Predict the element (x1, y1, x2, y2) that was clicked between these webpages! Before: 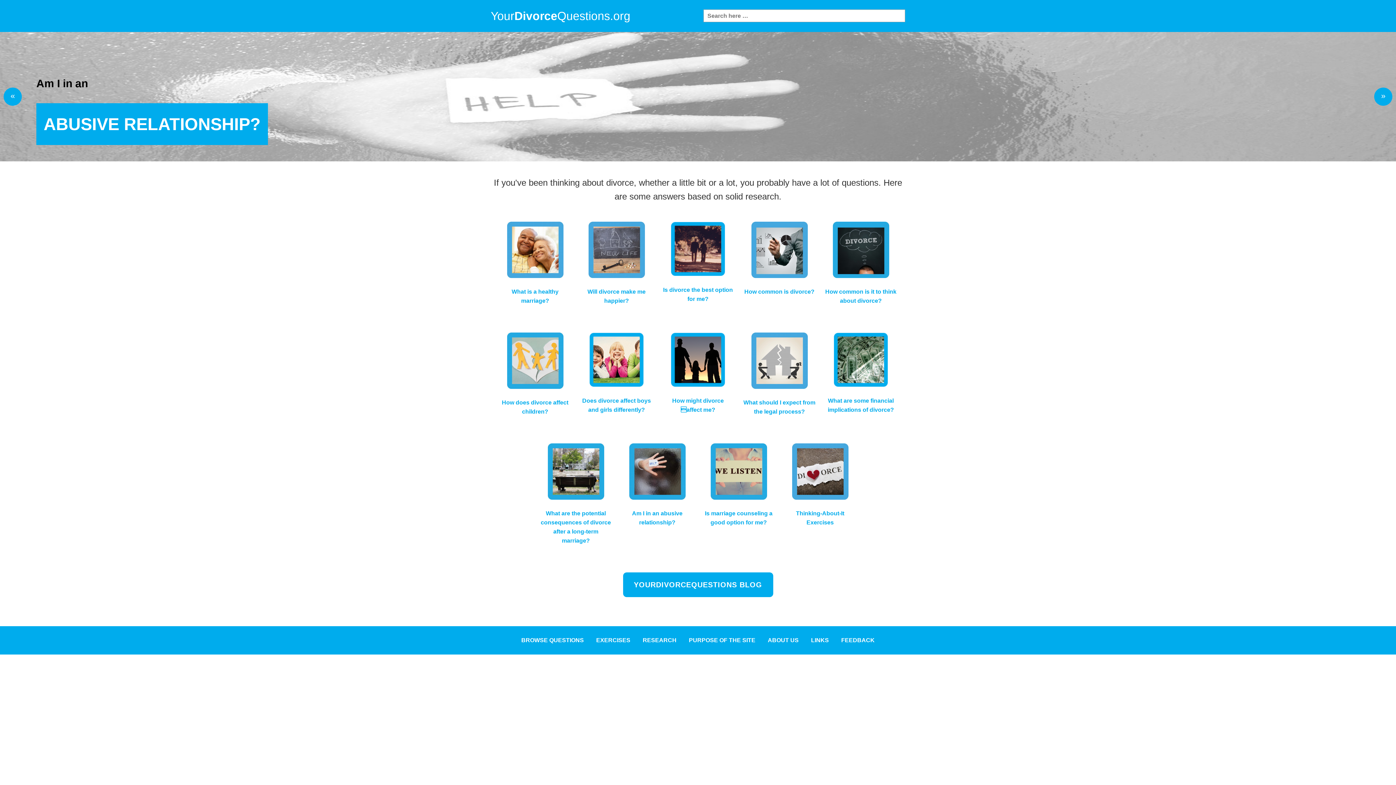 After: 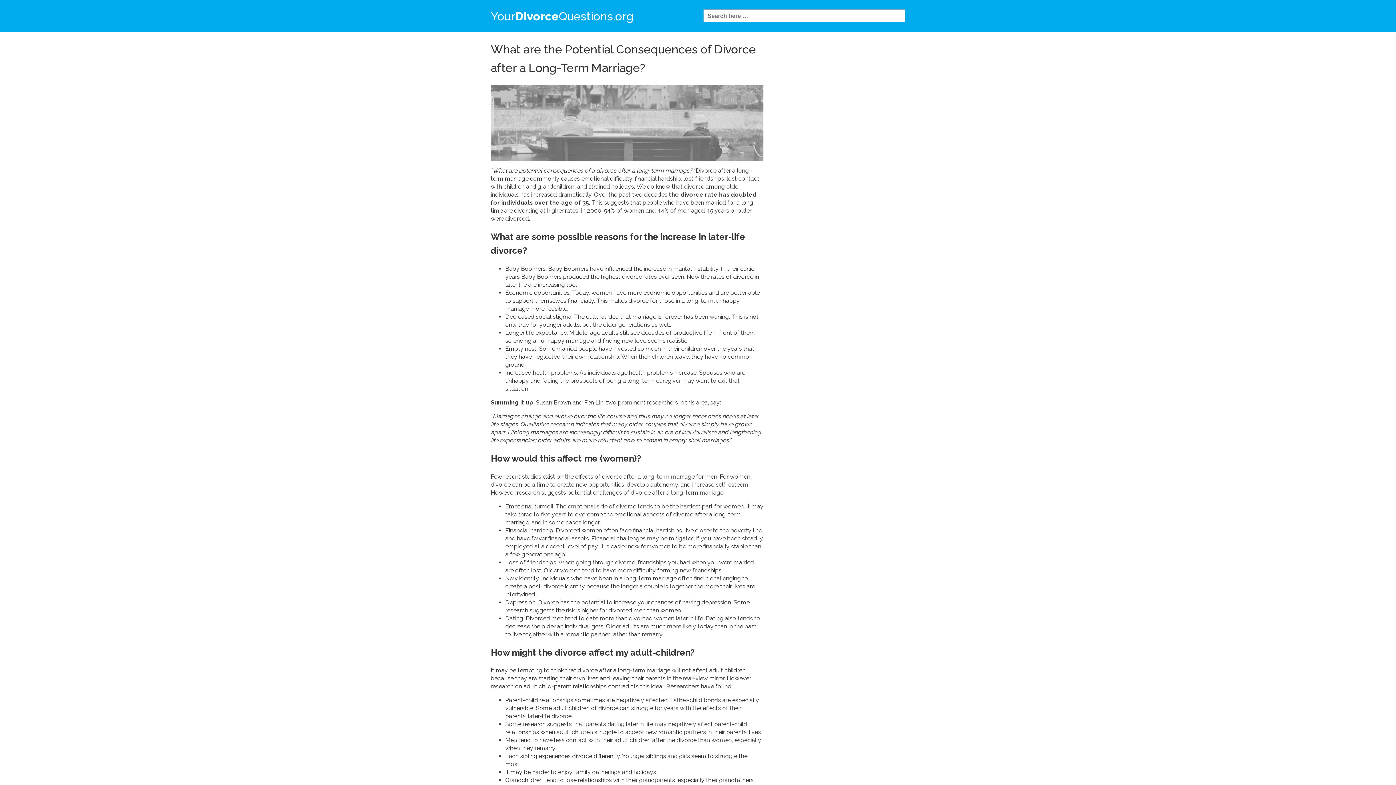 Action: bbox: (539, 443, 612, 550) label: What are the potential consequences of divorce after a long-term marriage?